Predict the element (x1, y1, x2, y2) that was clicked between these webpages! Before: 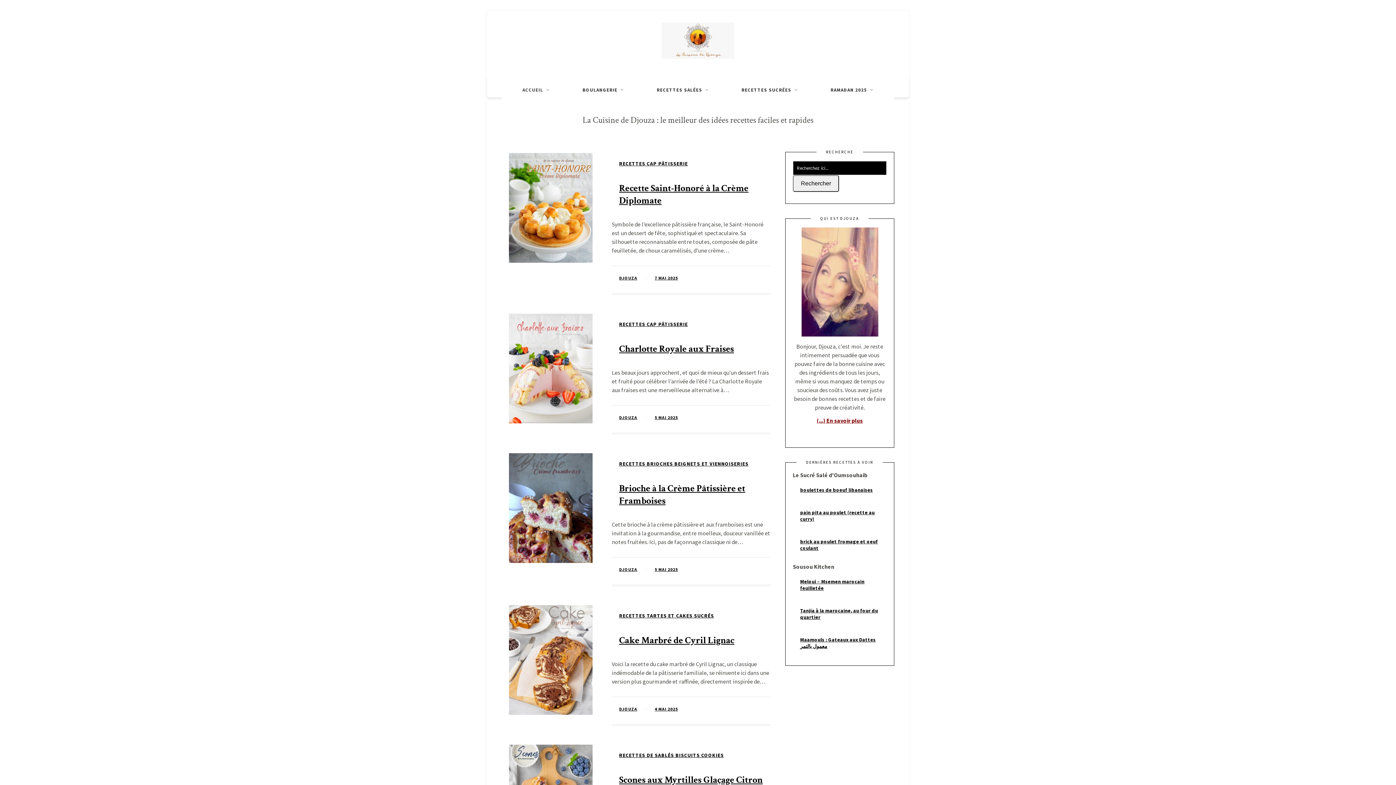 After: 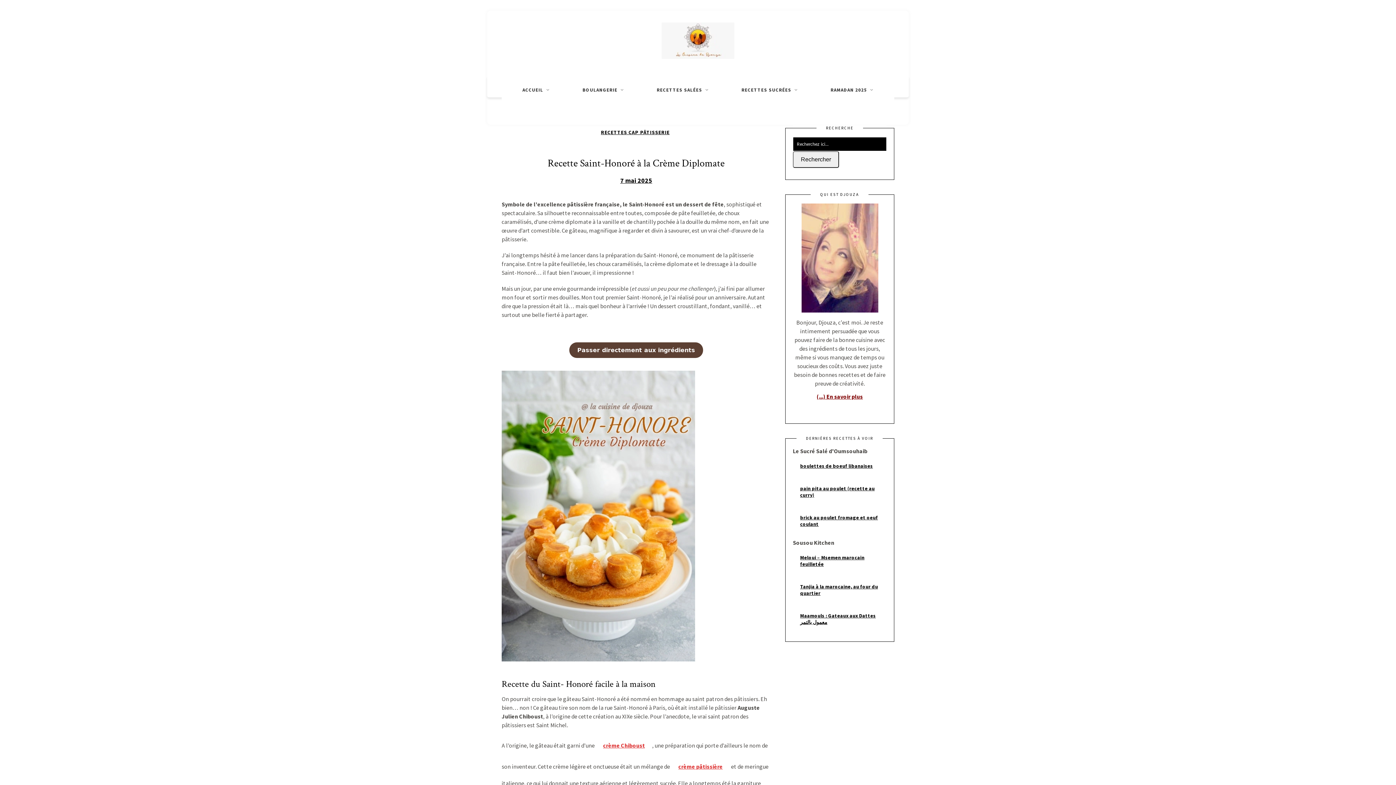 Action: bbox: (501, 148, 600, 267)